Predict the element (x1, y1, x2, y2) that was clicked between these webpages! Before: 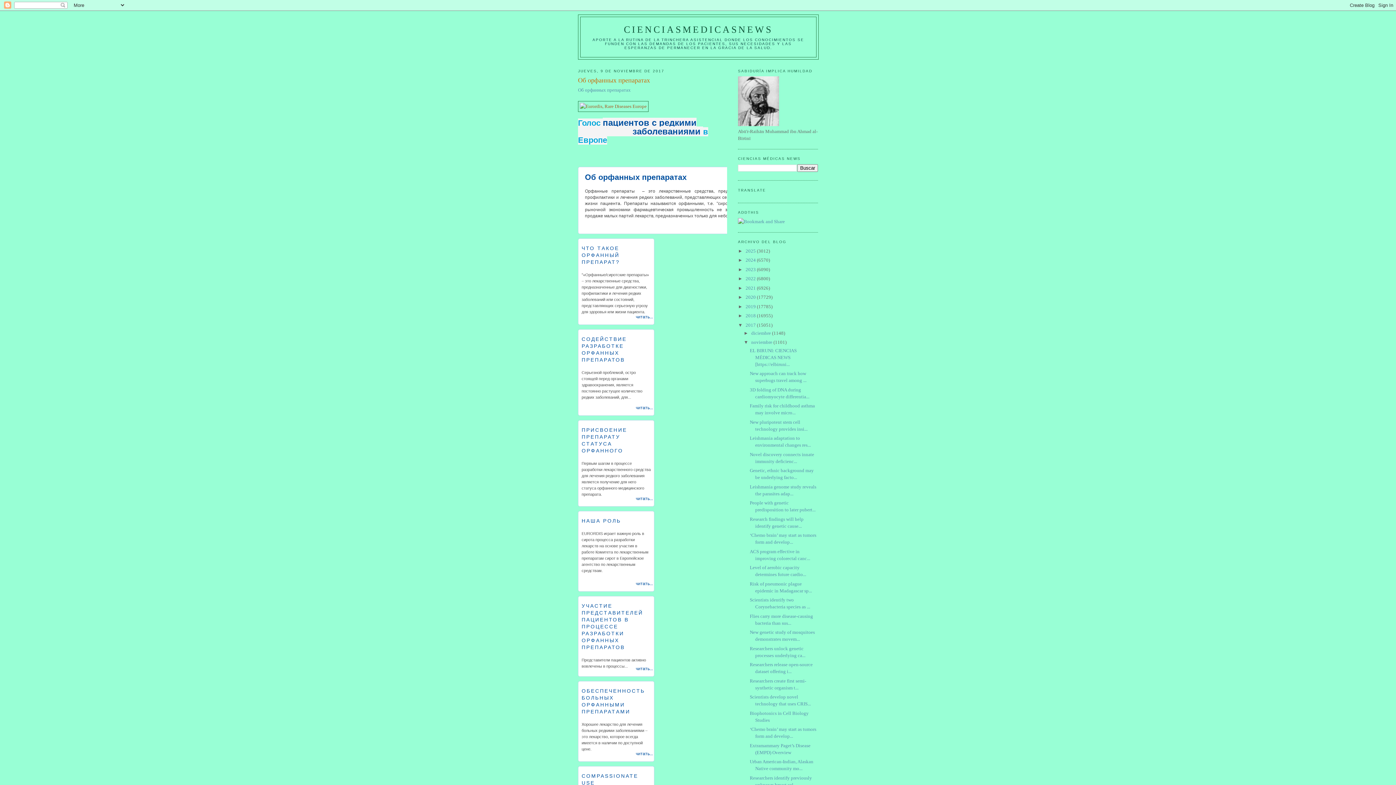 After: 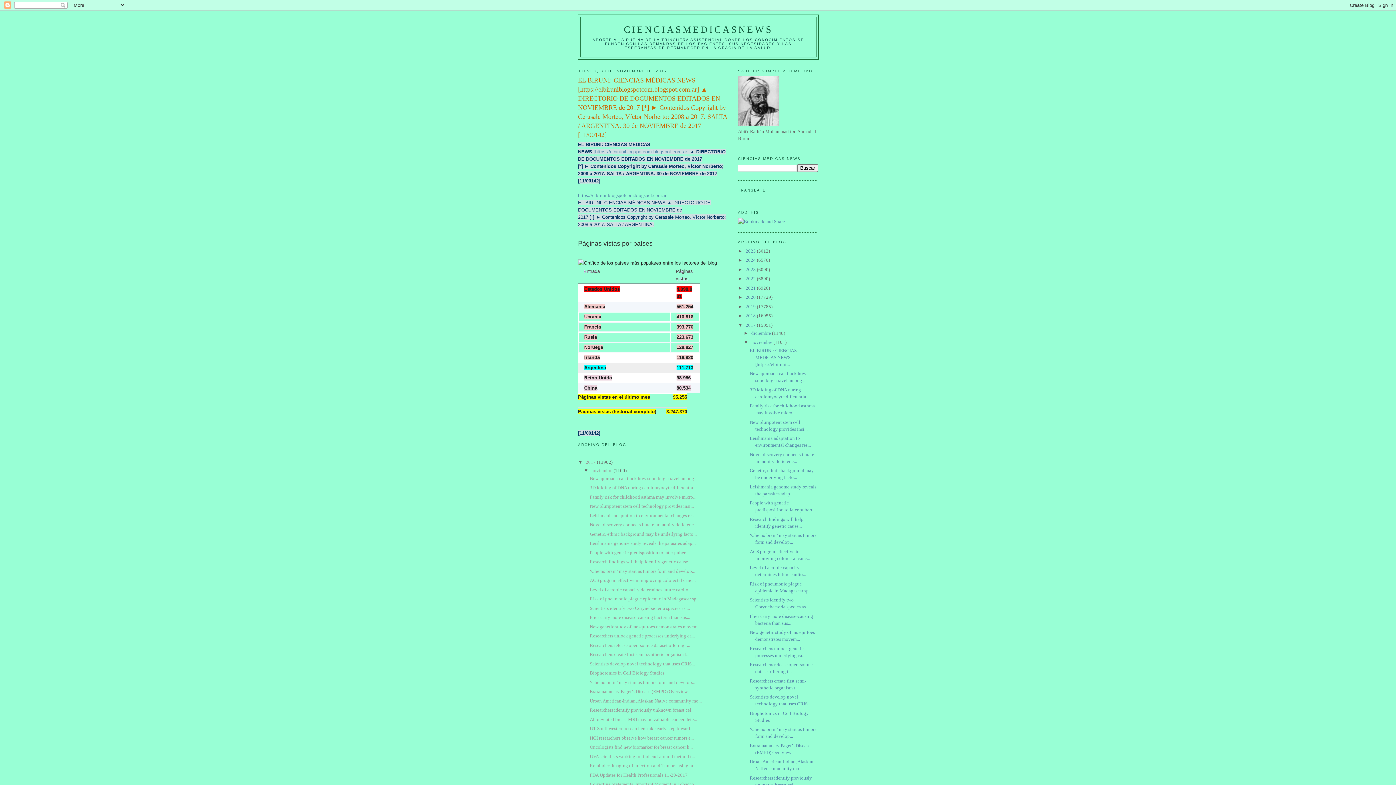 Action: bbox: (749, 347, 796, 367) label: EL BIRUNI: CIENCIAS MÉDICAS NEWS [https://elbiruni...